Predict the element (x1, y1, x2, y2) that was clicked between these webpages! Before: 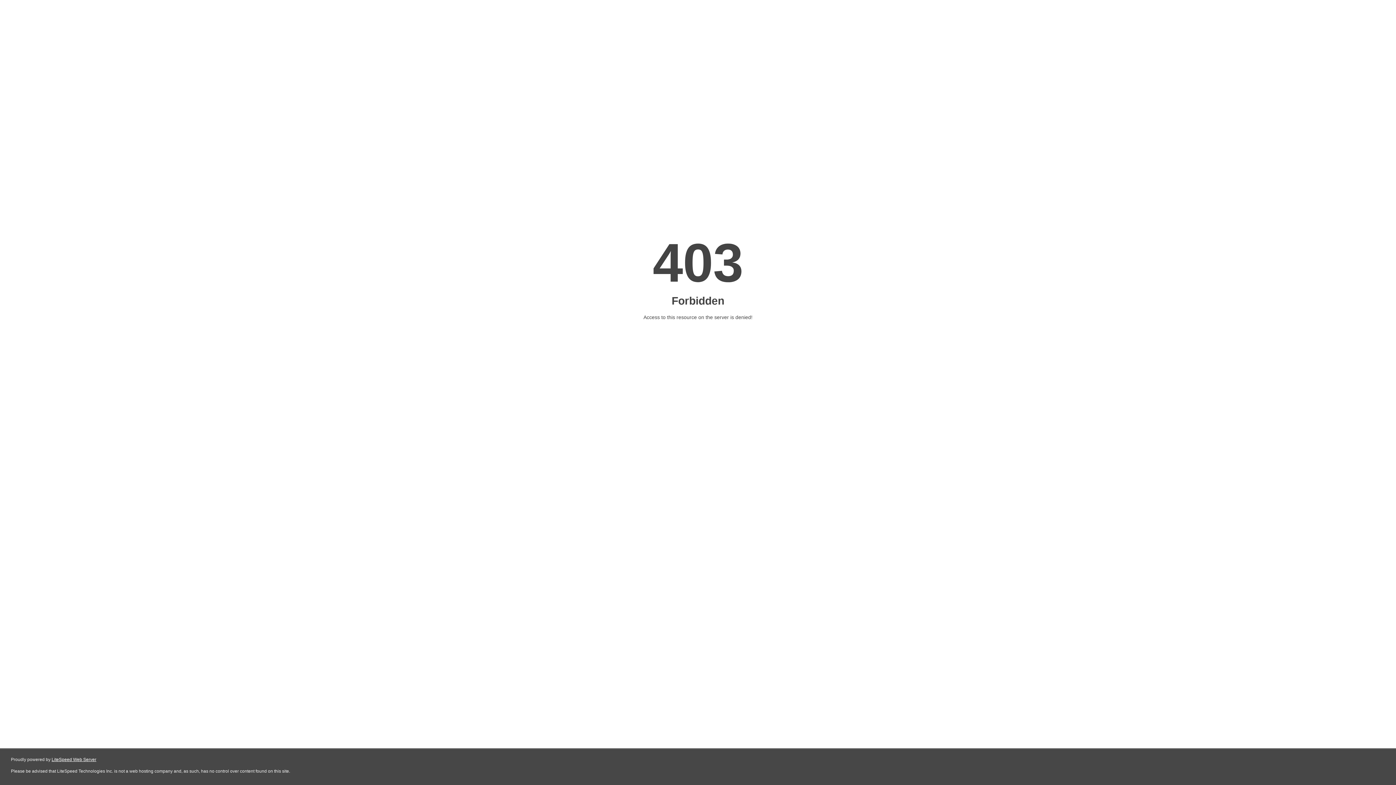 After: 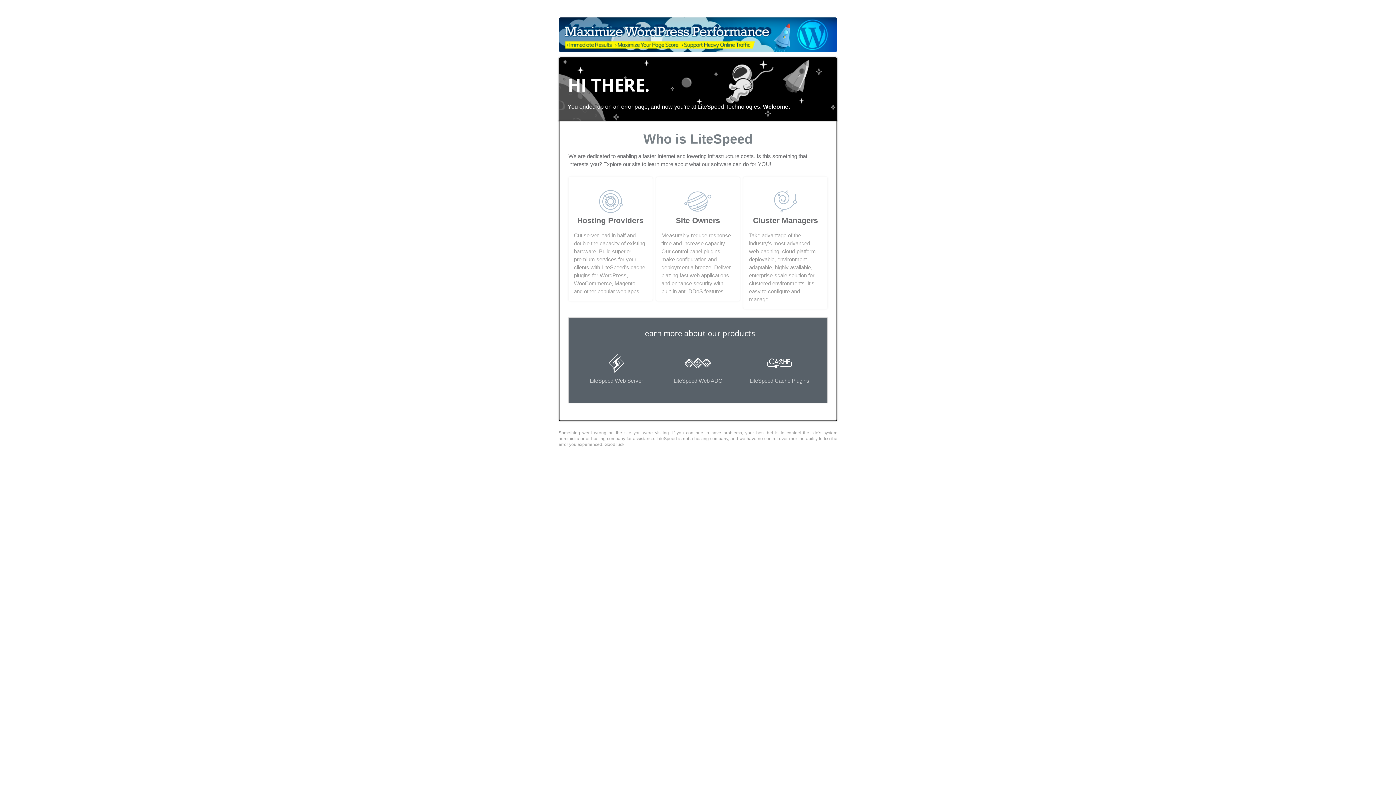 Action: bbox: (51, 757, 96, 762) label: LiteSpeed Web Server